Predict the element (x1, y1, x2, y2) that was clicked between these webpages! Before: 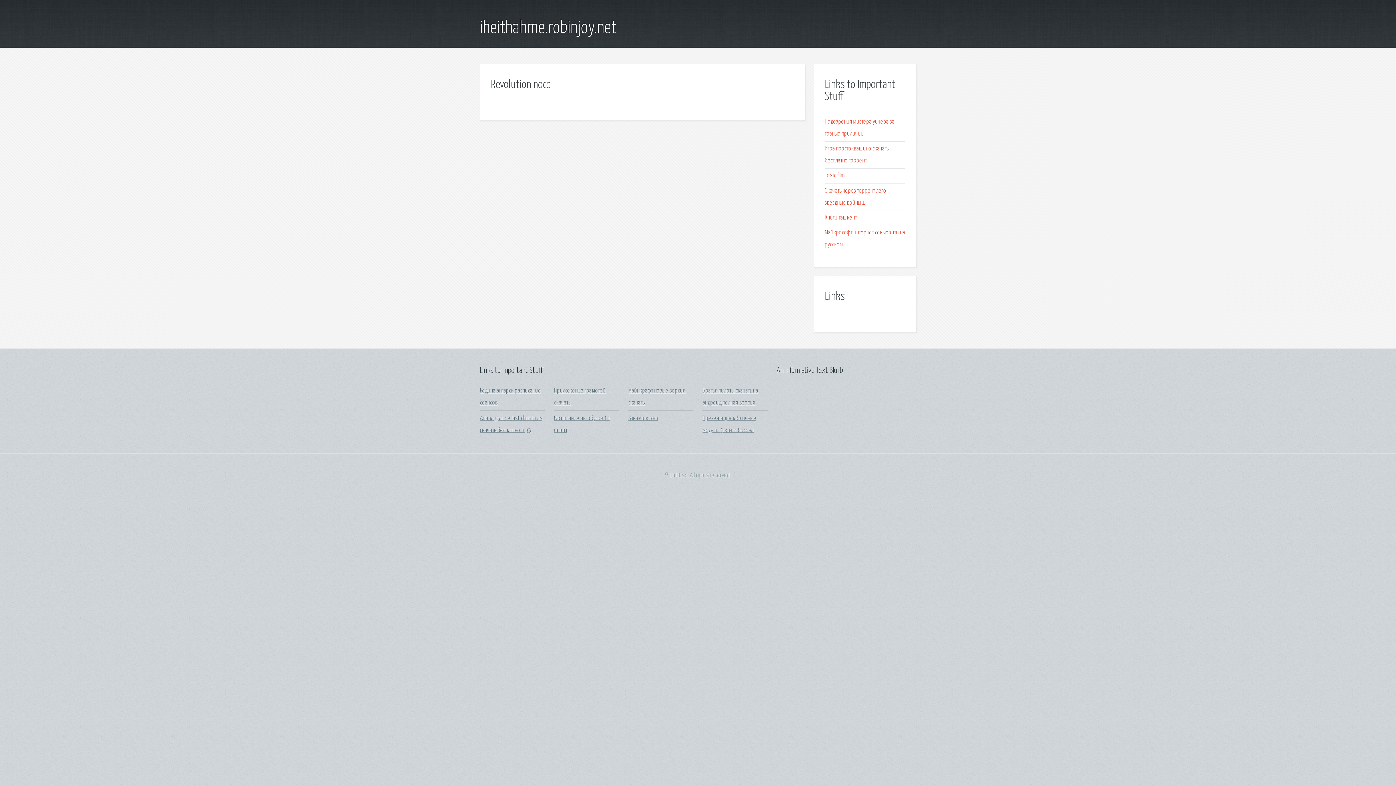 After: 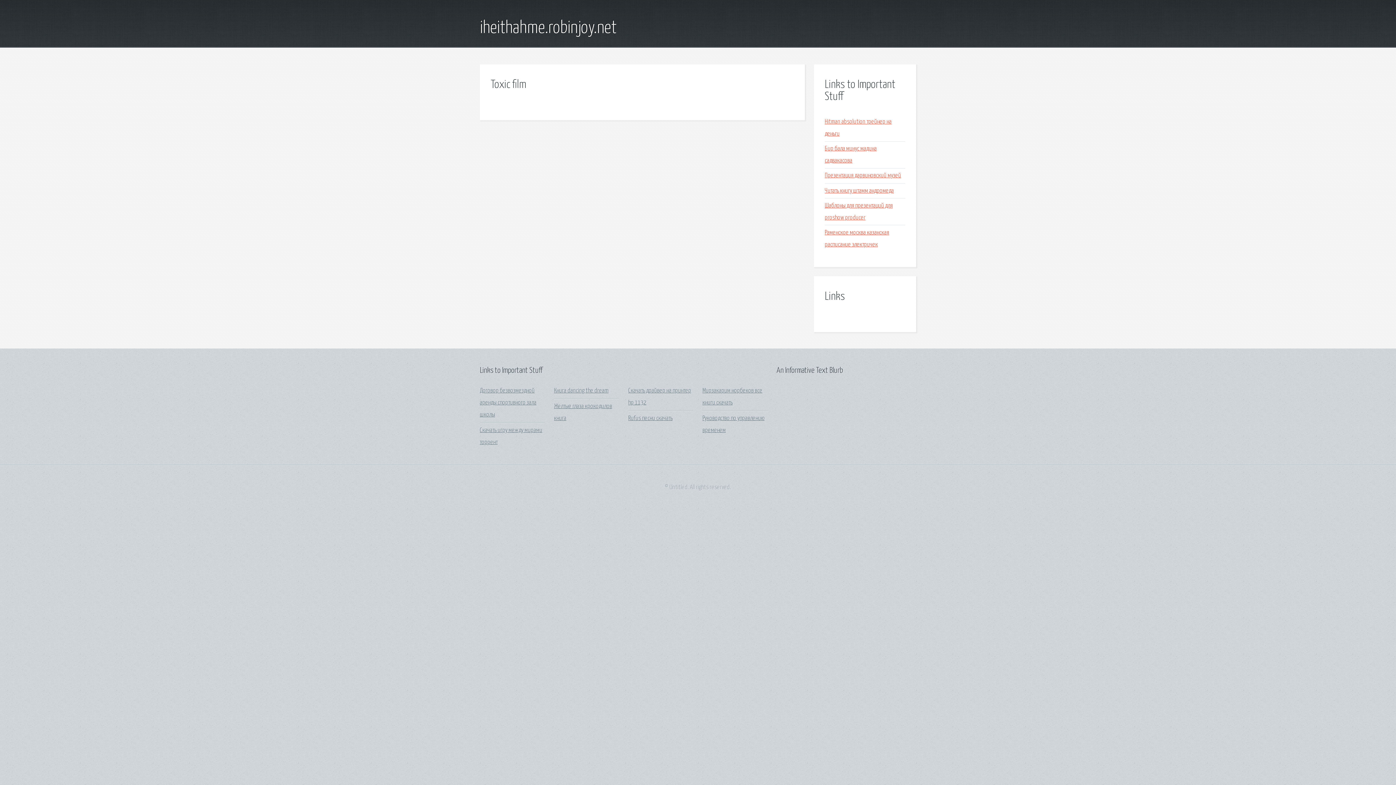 Action: bbox: (825, 172, 845, 179) label: Toxic film